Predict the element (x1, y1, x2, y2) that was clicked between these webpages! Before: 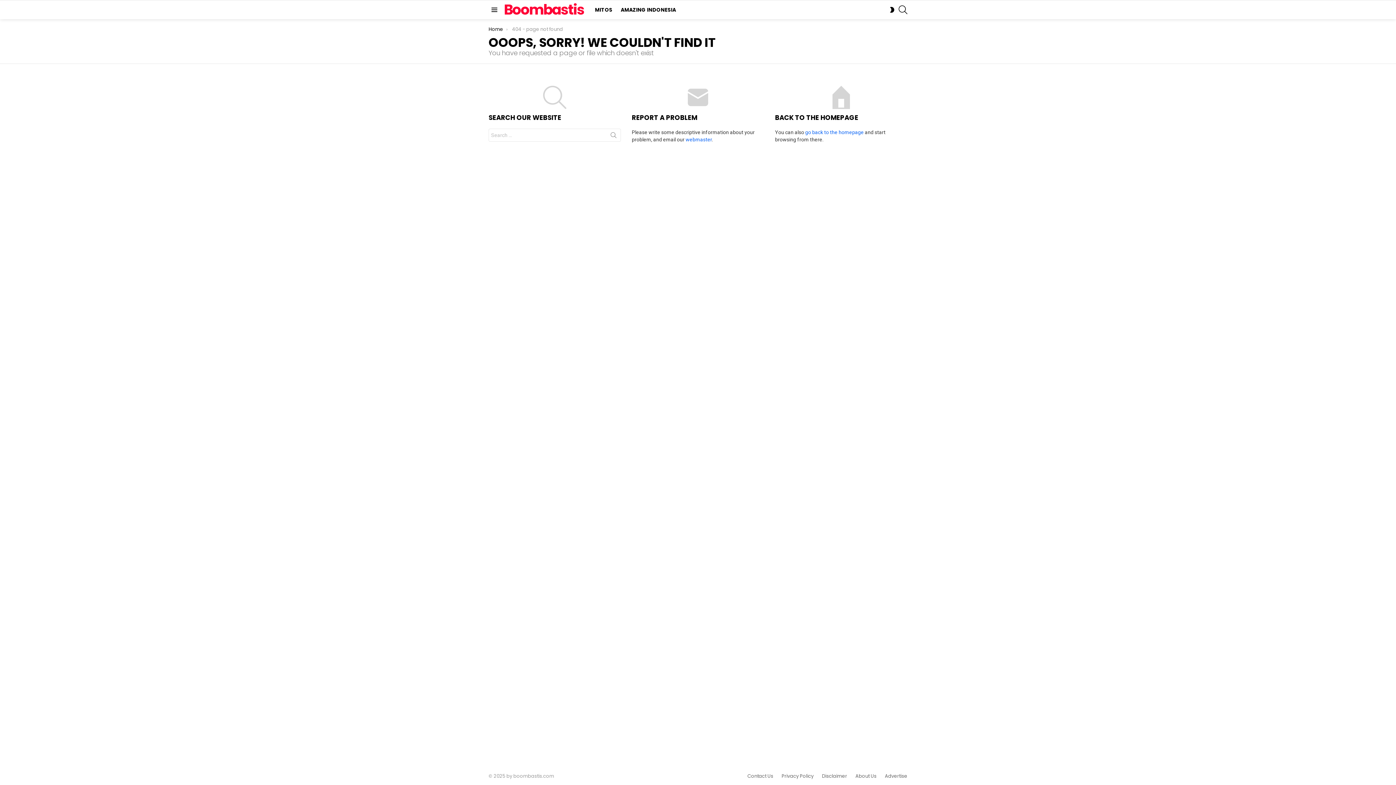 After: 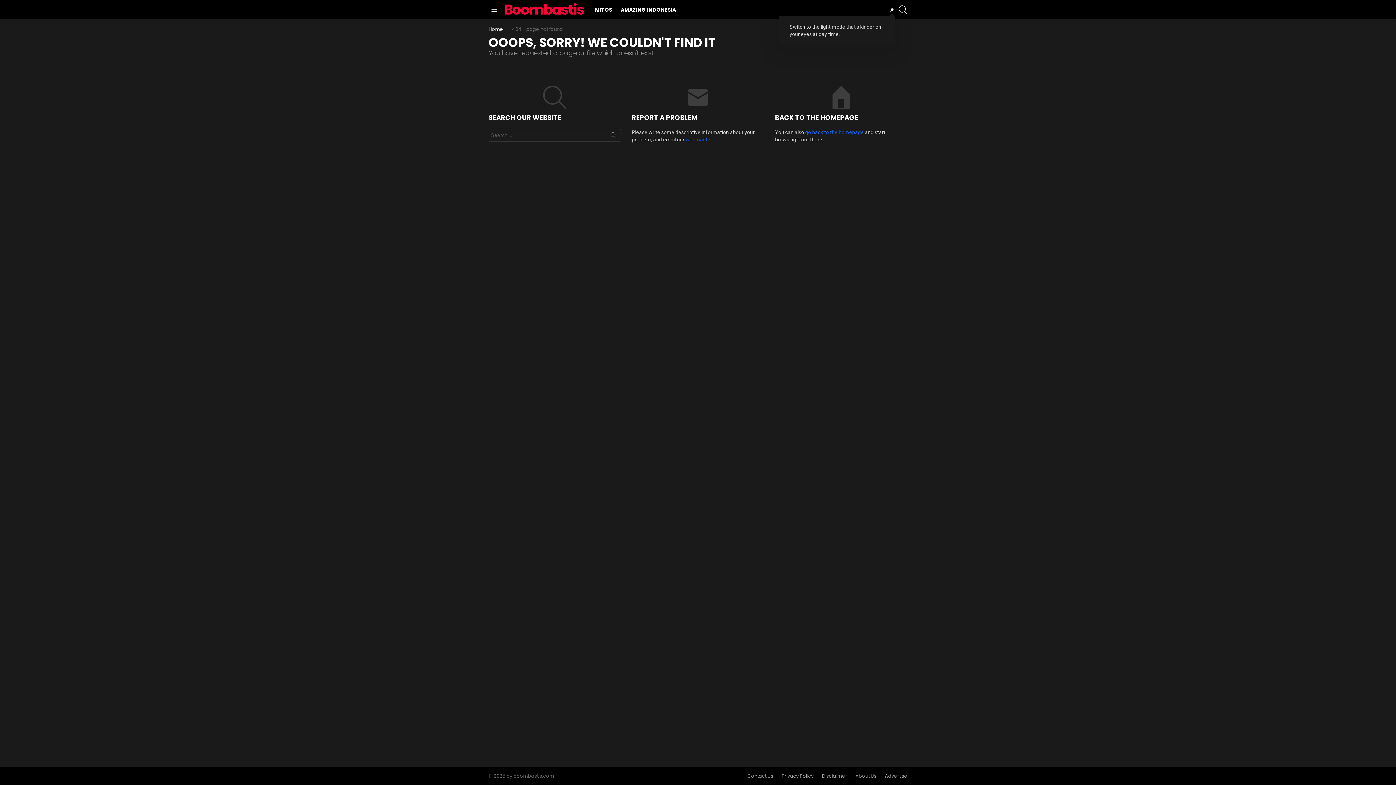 Action: bbox: (889, 3, 895, 15) label: SWITCH SKIN